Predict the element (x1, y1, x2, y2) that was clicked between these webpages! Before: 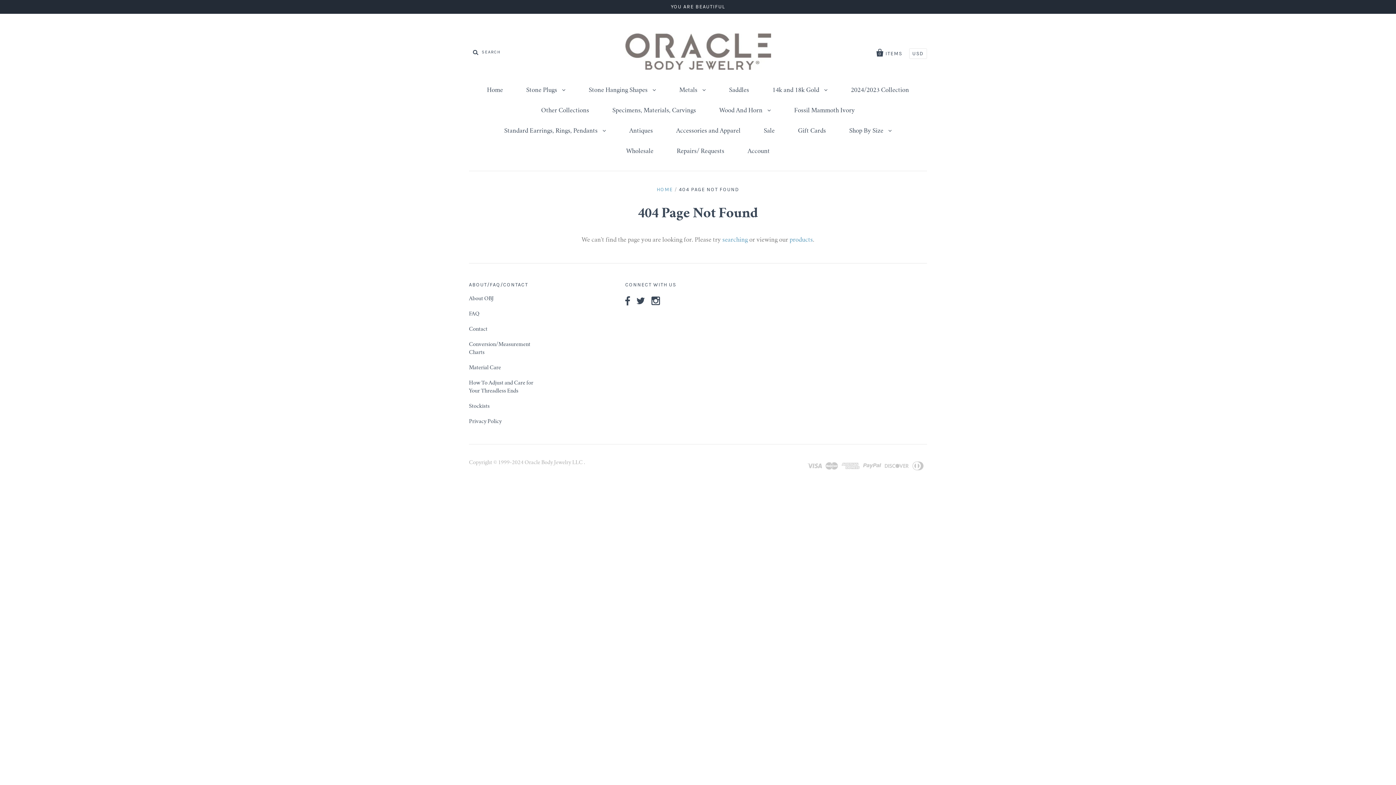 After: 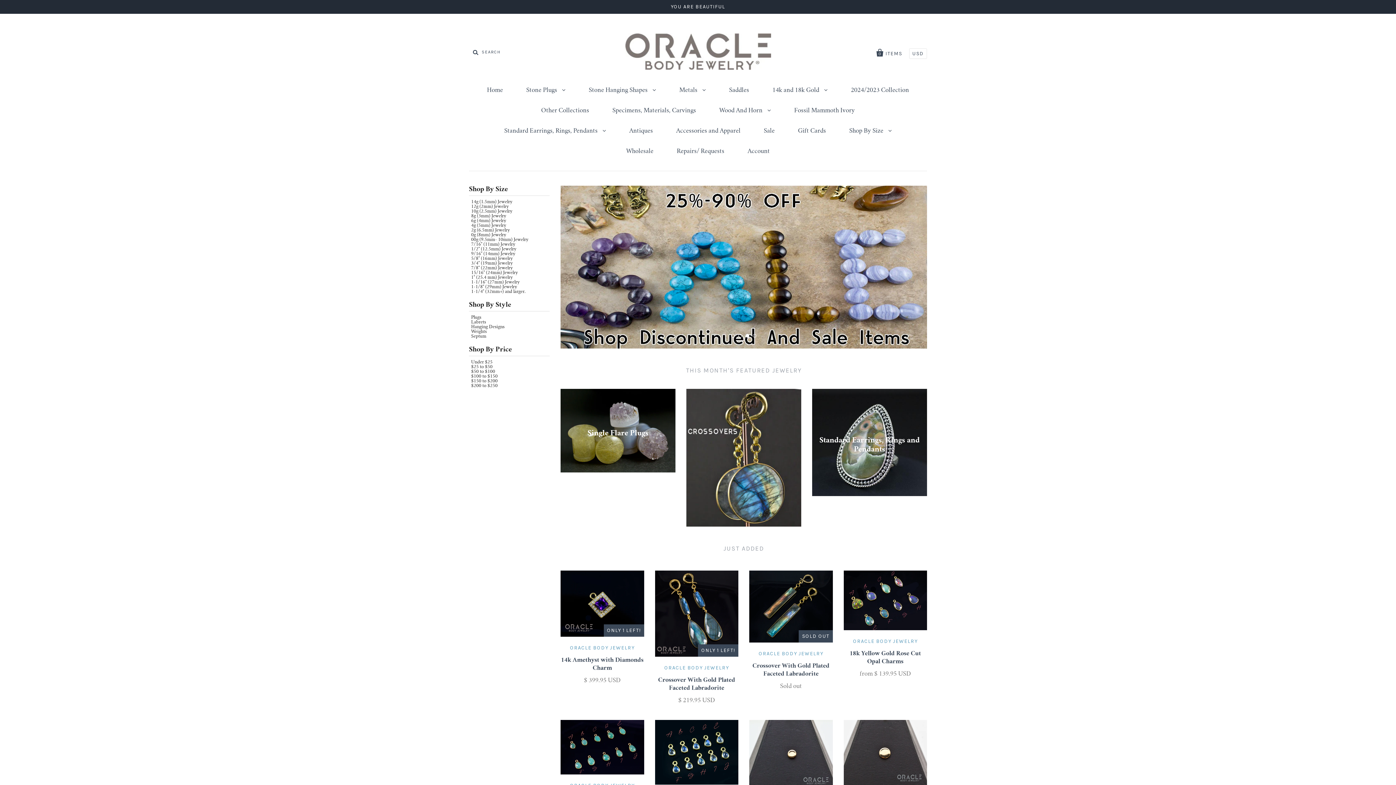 Action: label: HOME bbox: (656, 186, 673, 192)